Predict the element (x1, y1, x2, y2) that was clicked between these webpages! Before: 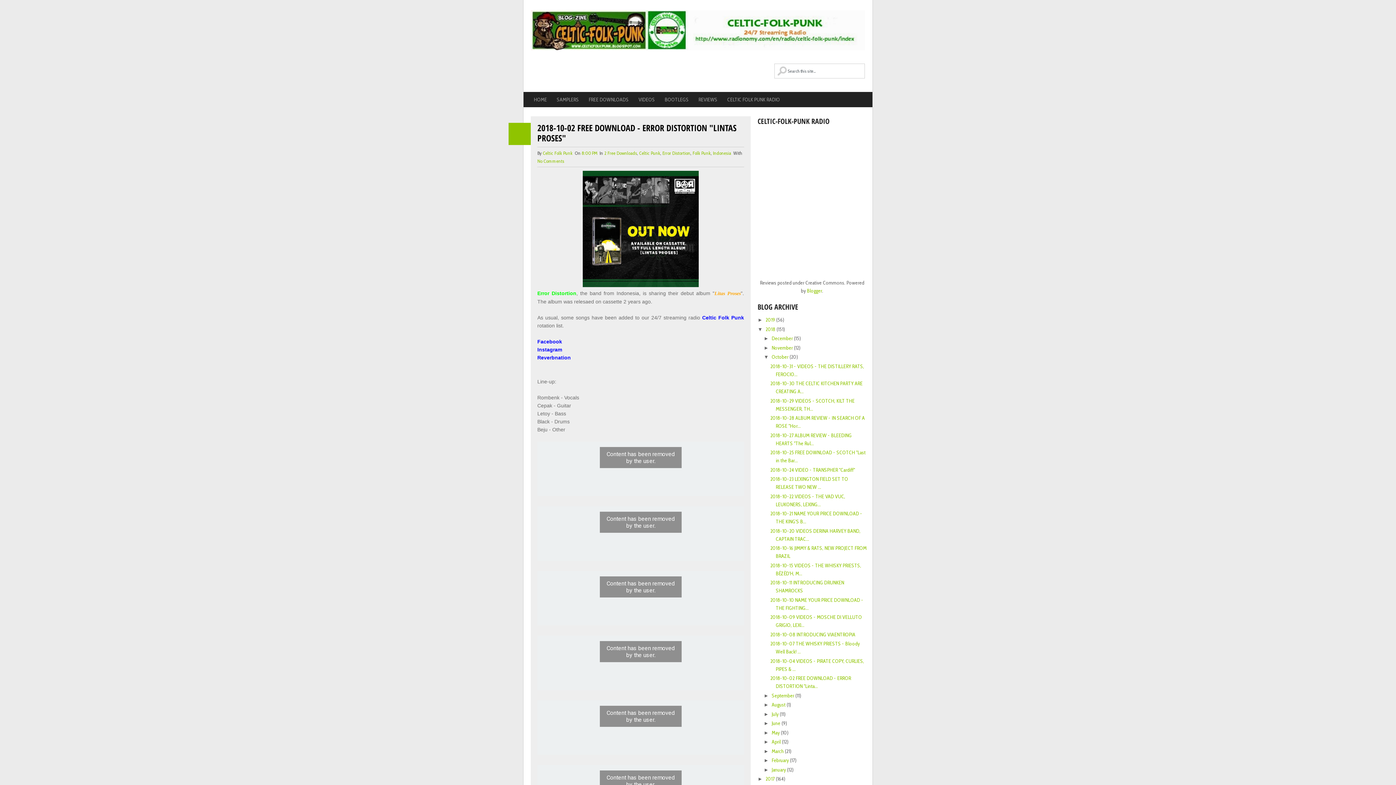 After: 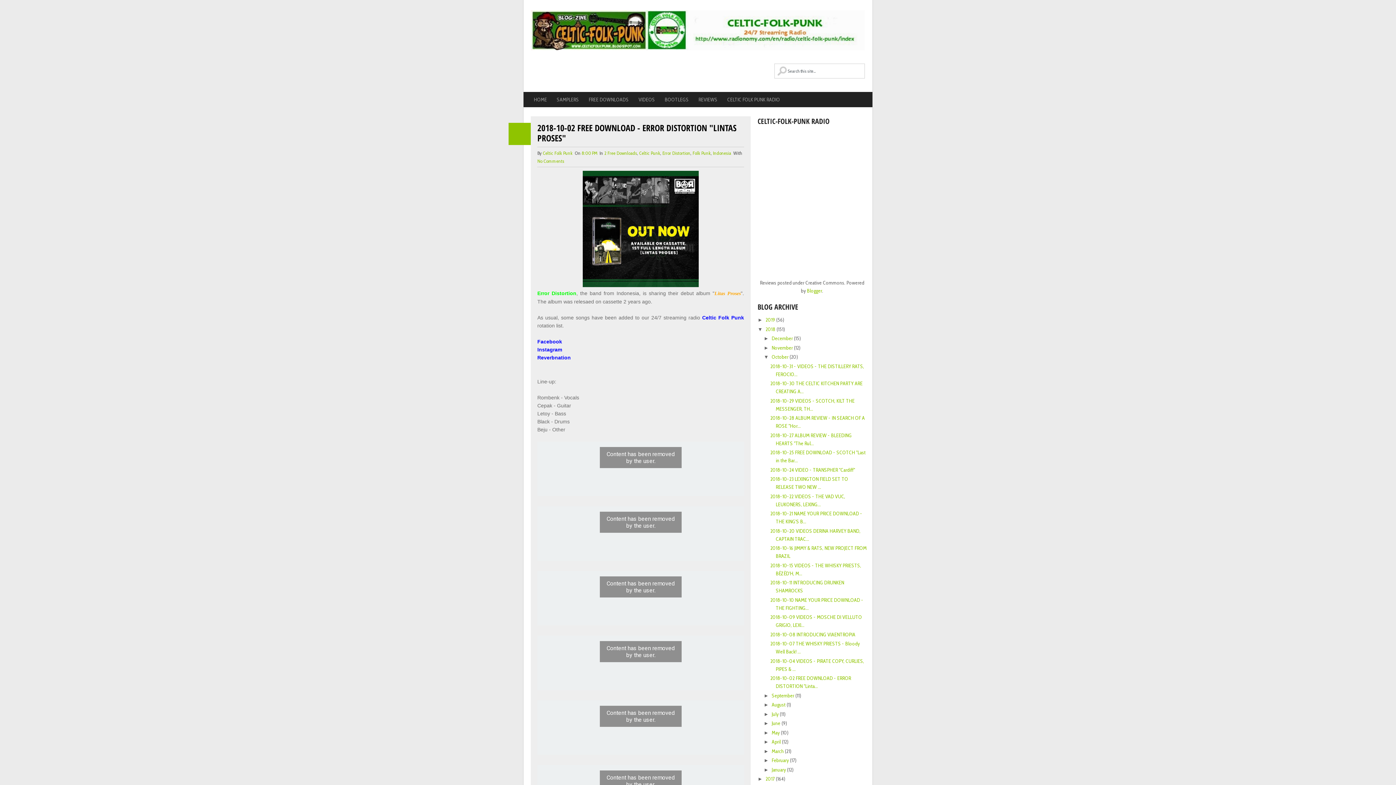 Action: label: 8:00 PM bbox: (581, 150, 597, 156)